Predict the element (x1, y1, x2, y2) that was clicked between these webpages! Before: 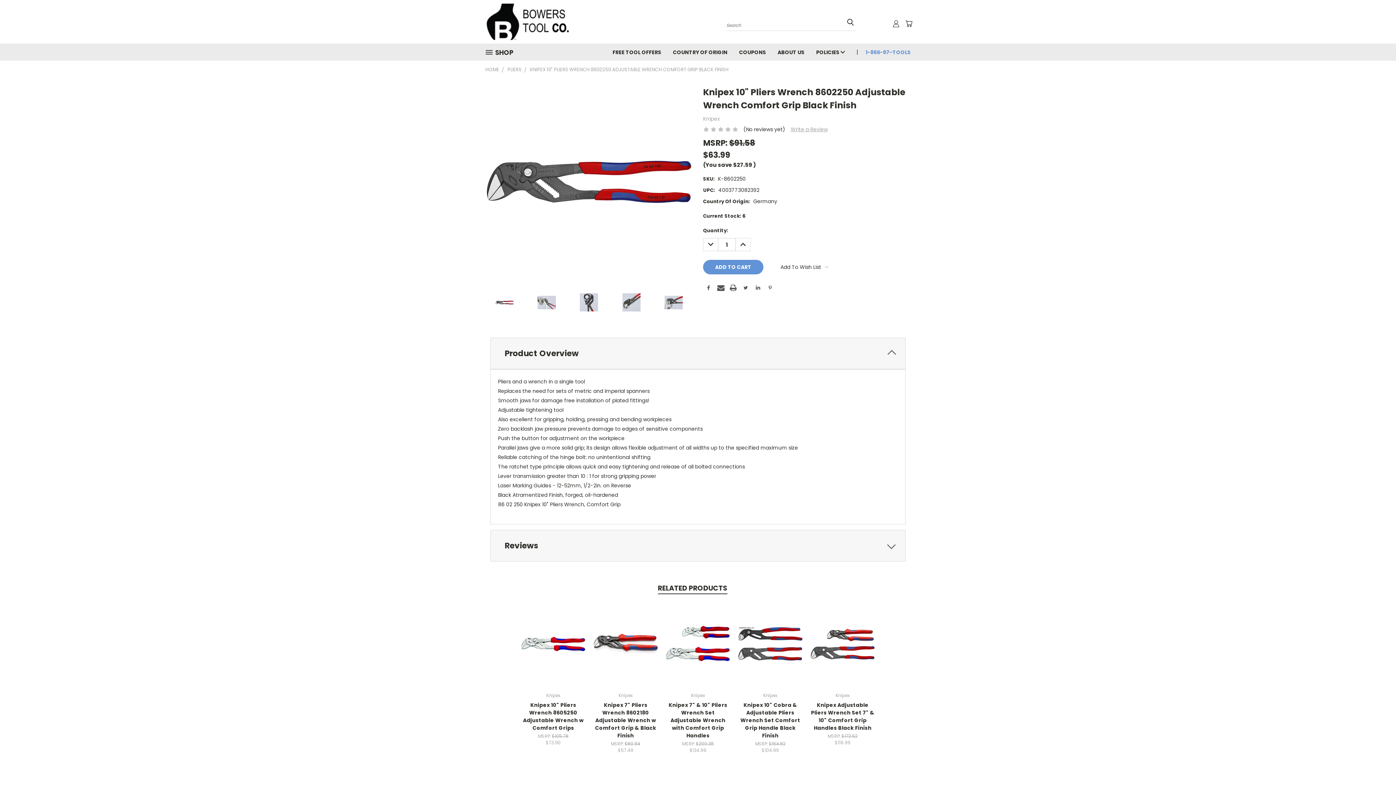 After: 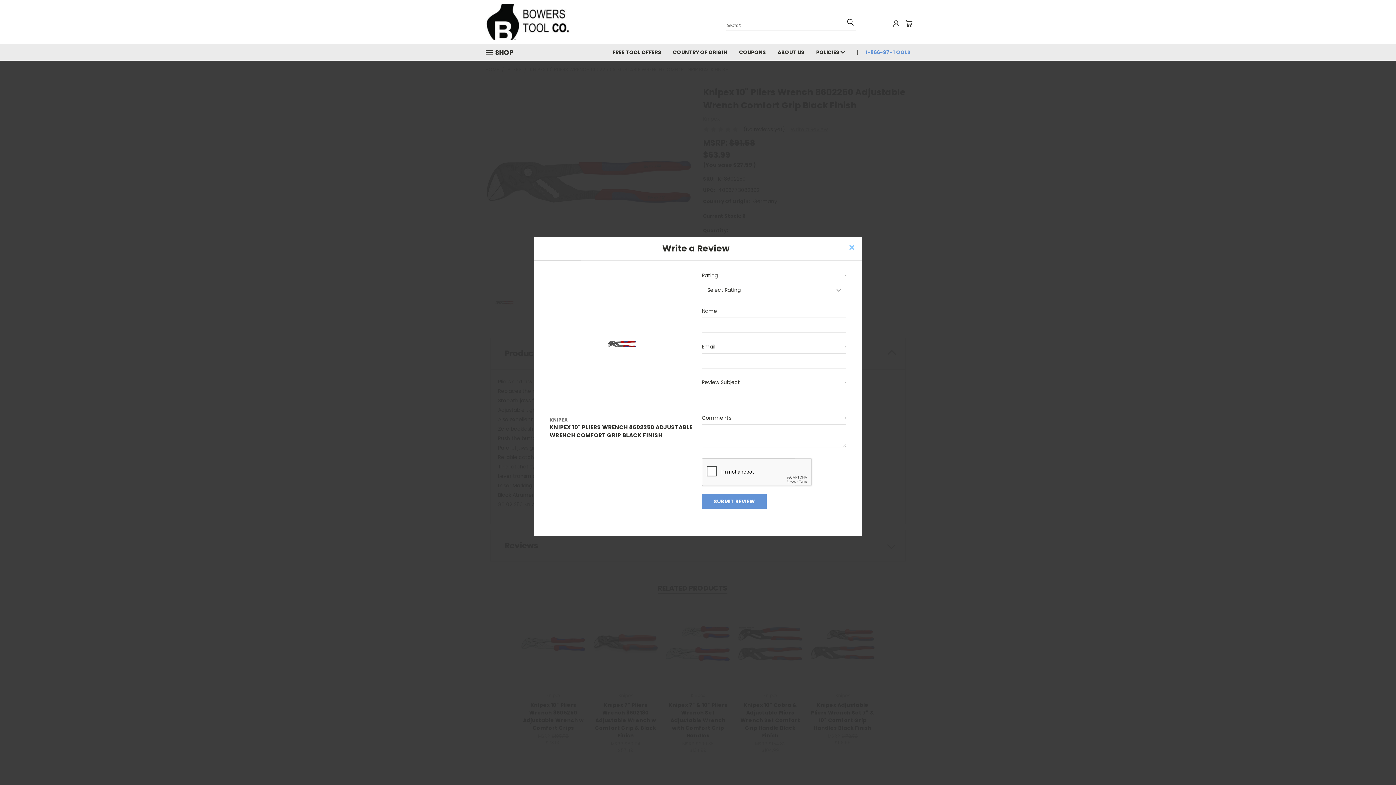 Action: label: Write a Review bbox: (790, 125, 827, 132)